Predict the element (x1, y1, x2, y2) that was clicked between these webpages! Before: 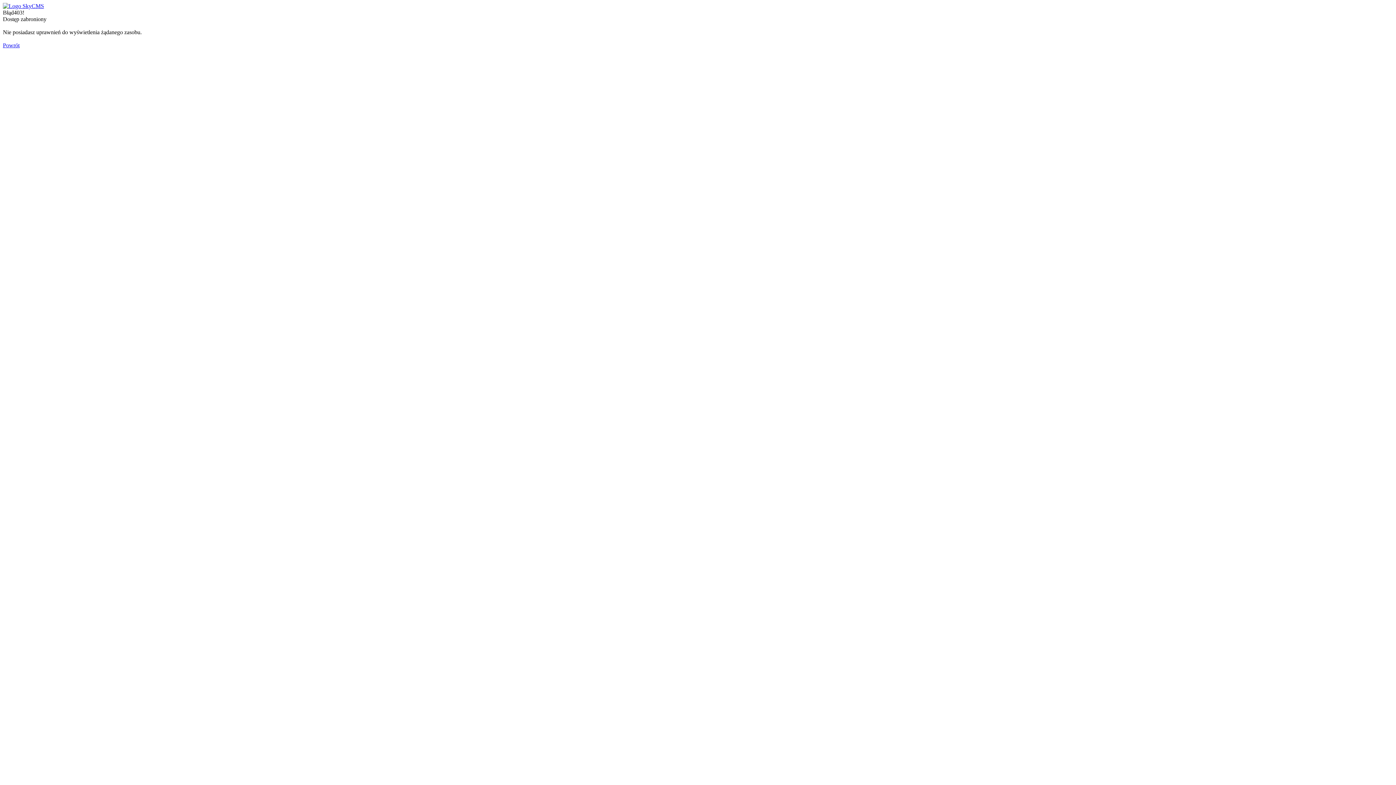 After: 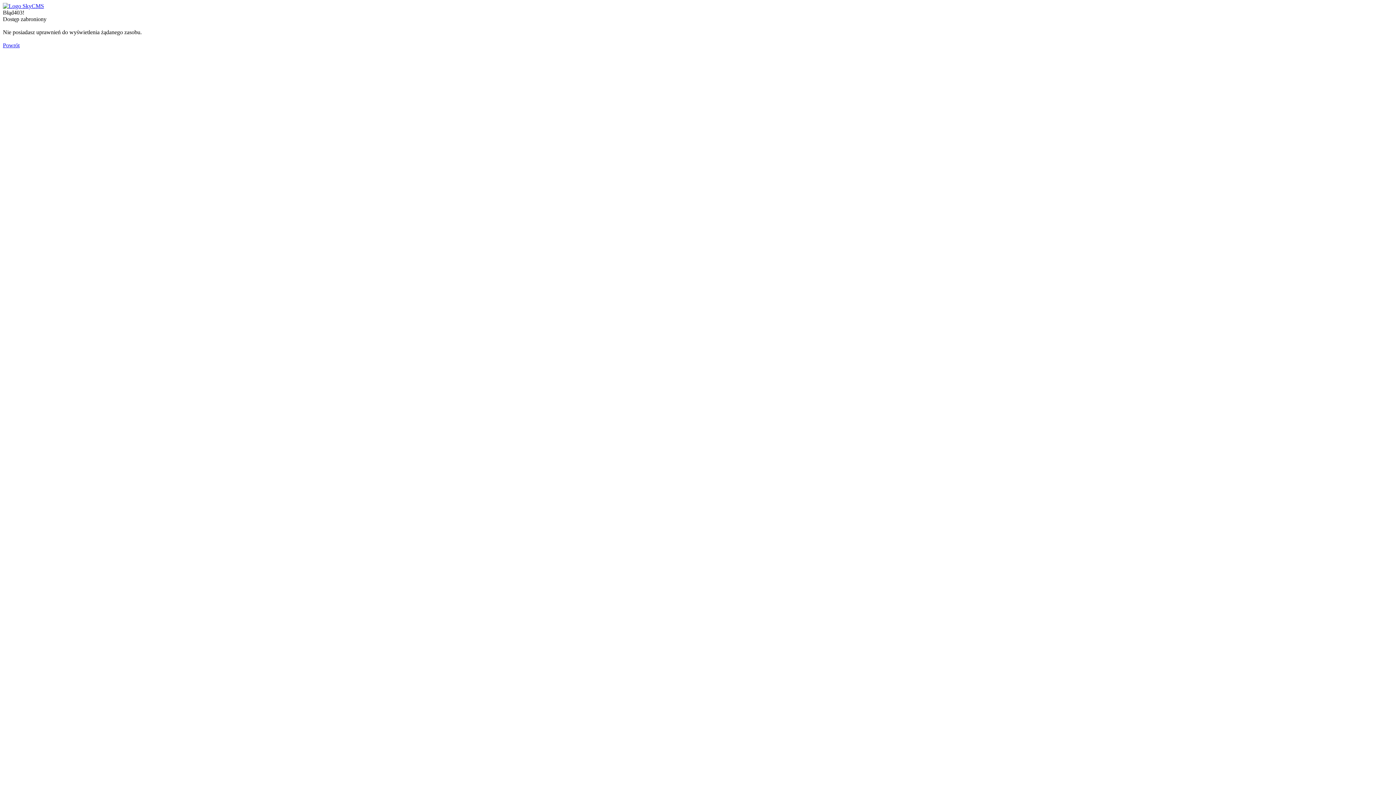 Action: label: Powrót bbox: (2, 42, 19, 48)